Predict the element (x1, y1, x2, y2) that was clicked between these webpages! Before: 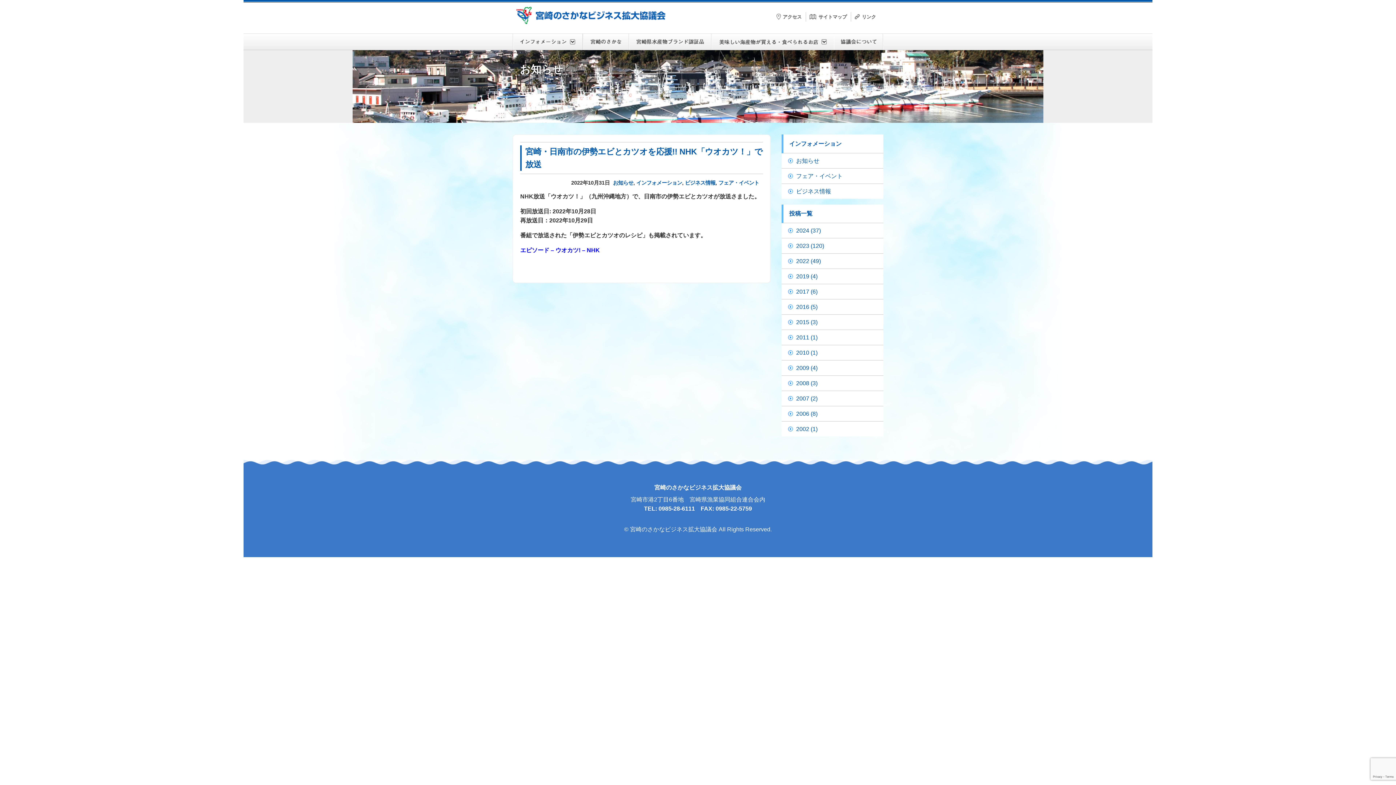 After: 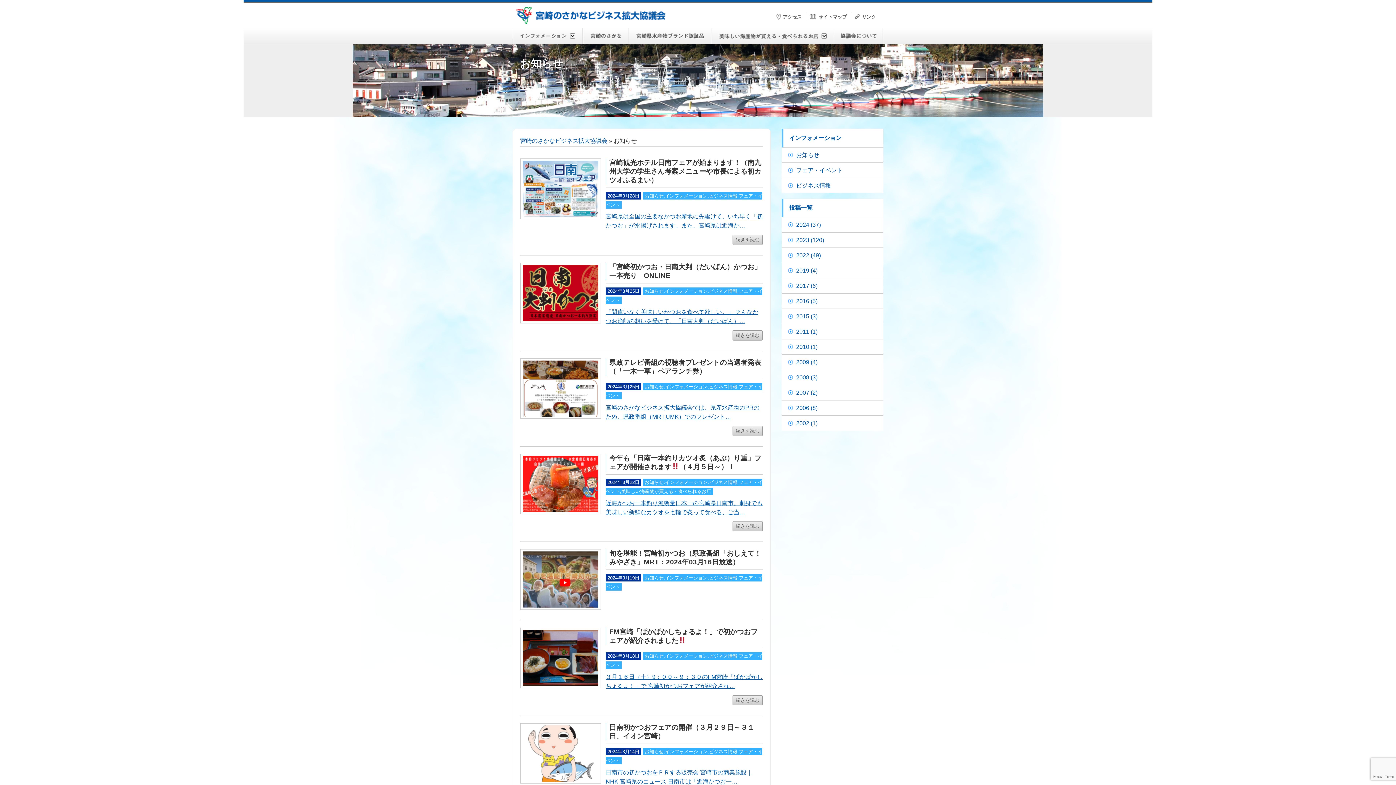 Action: label: お知らせ bbox: (784, 156, 880, 165)